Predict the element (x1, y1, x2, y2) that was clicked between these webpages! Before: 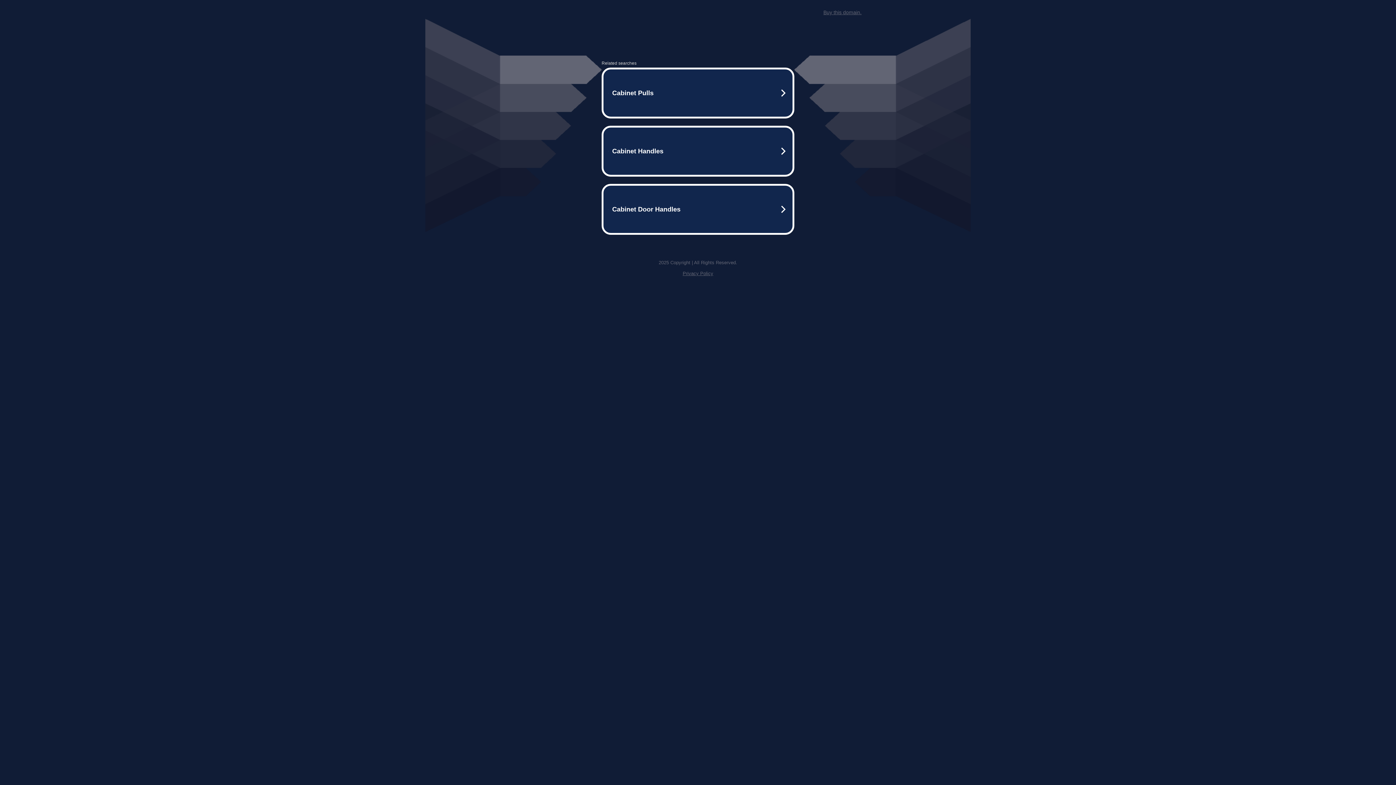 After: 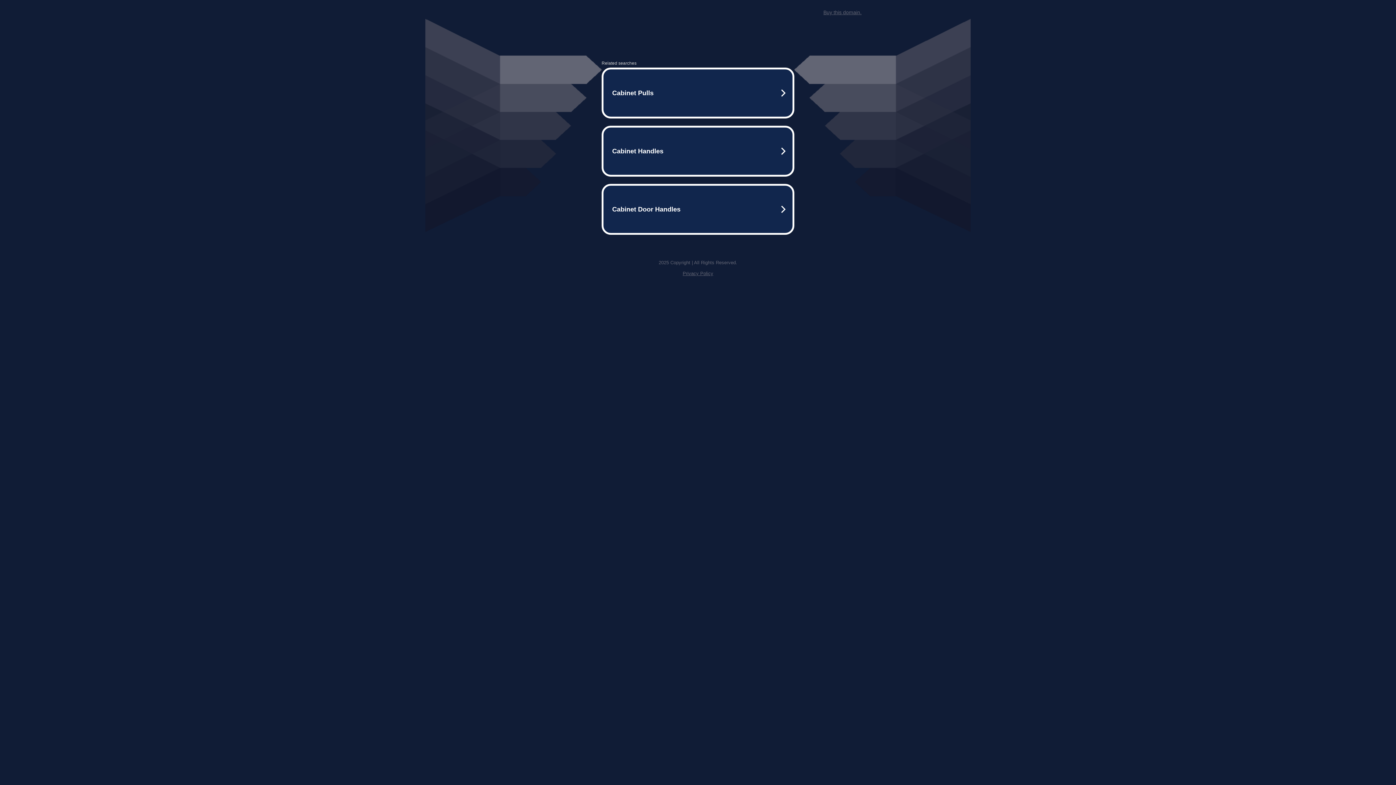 Action: label: Buy this domain. bbox: (823, 9, 861, 15)